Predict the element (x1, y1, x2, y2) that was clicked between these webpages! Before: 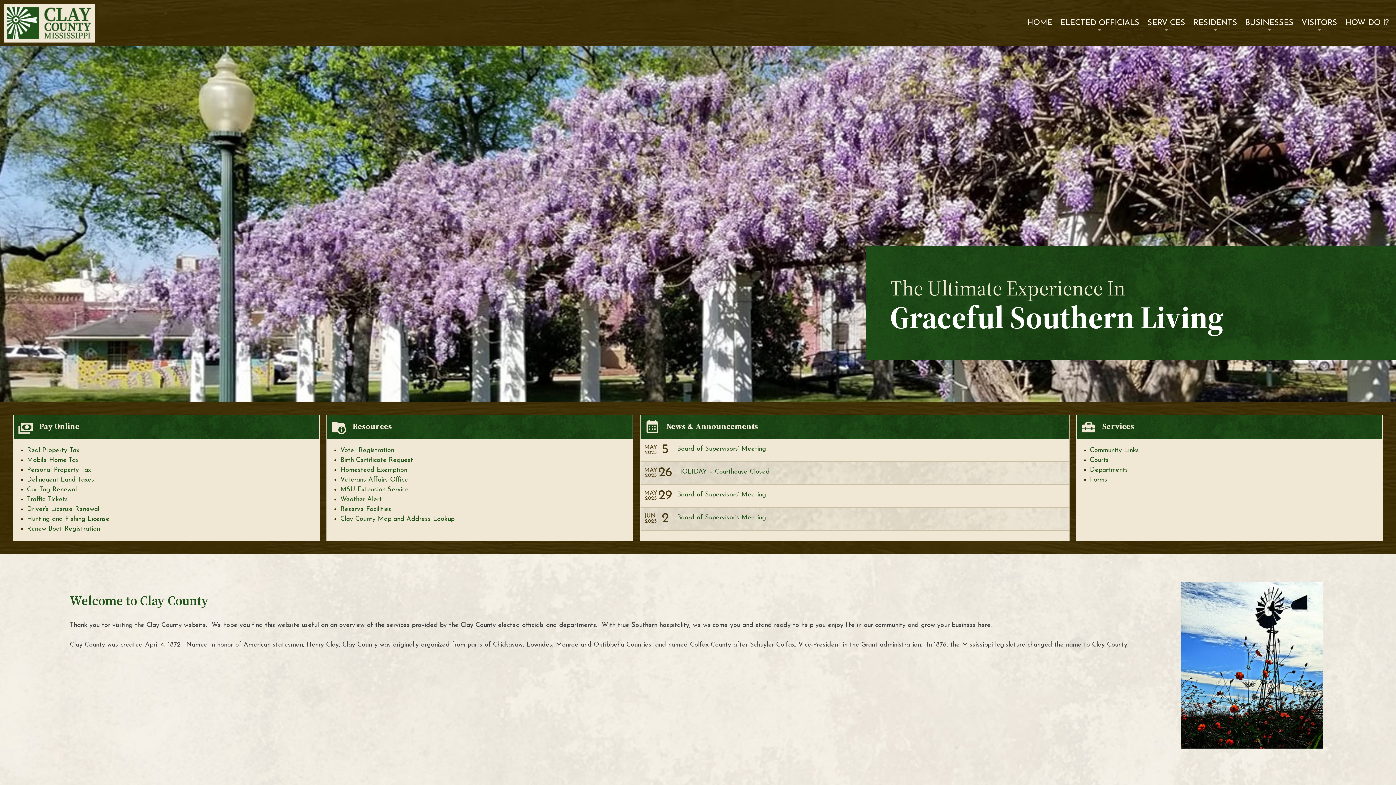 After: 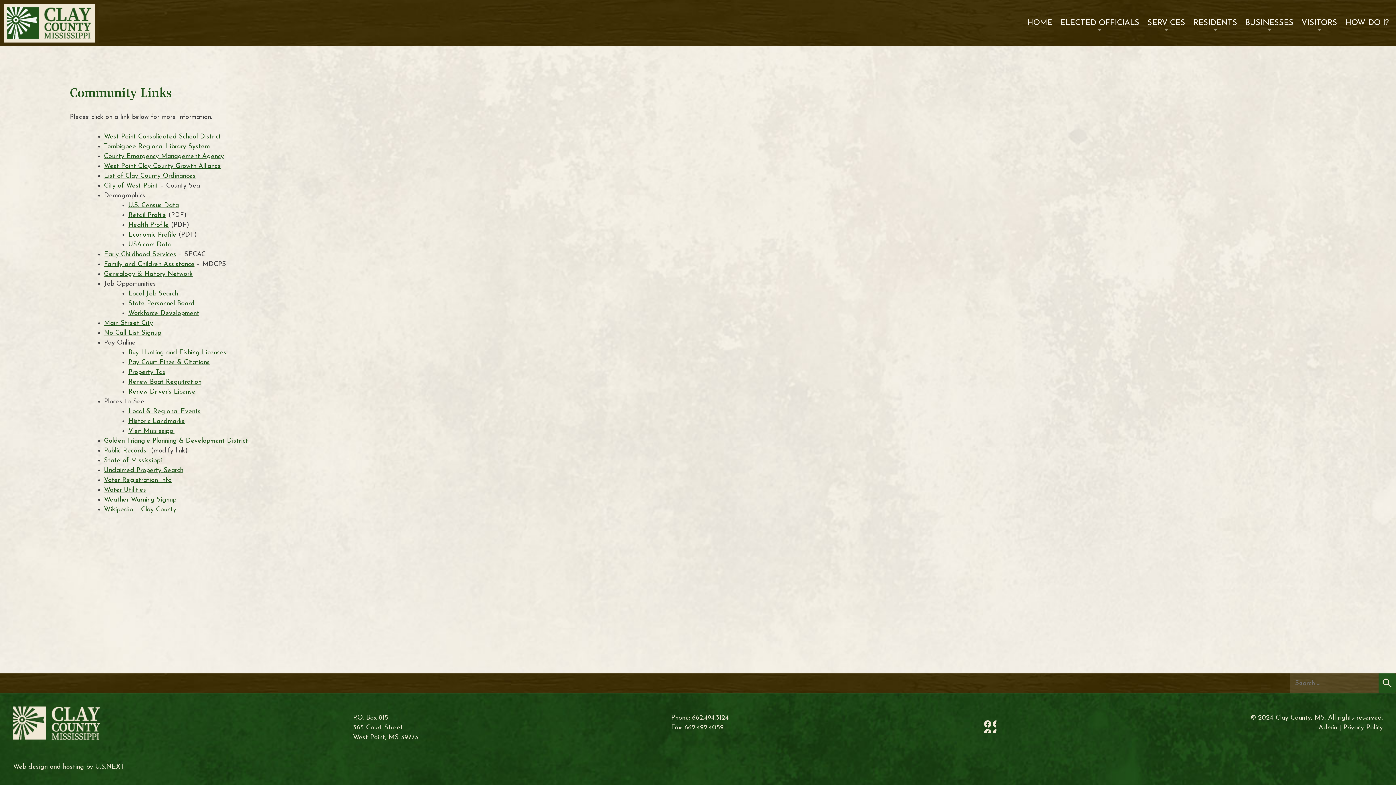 Action: bbox: (1090, 447, 1139, 454) label: Community Links